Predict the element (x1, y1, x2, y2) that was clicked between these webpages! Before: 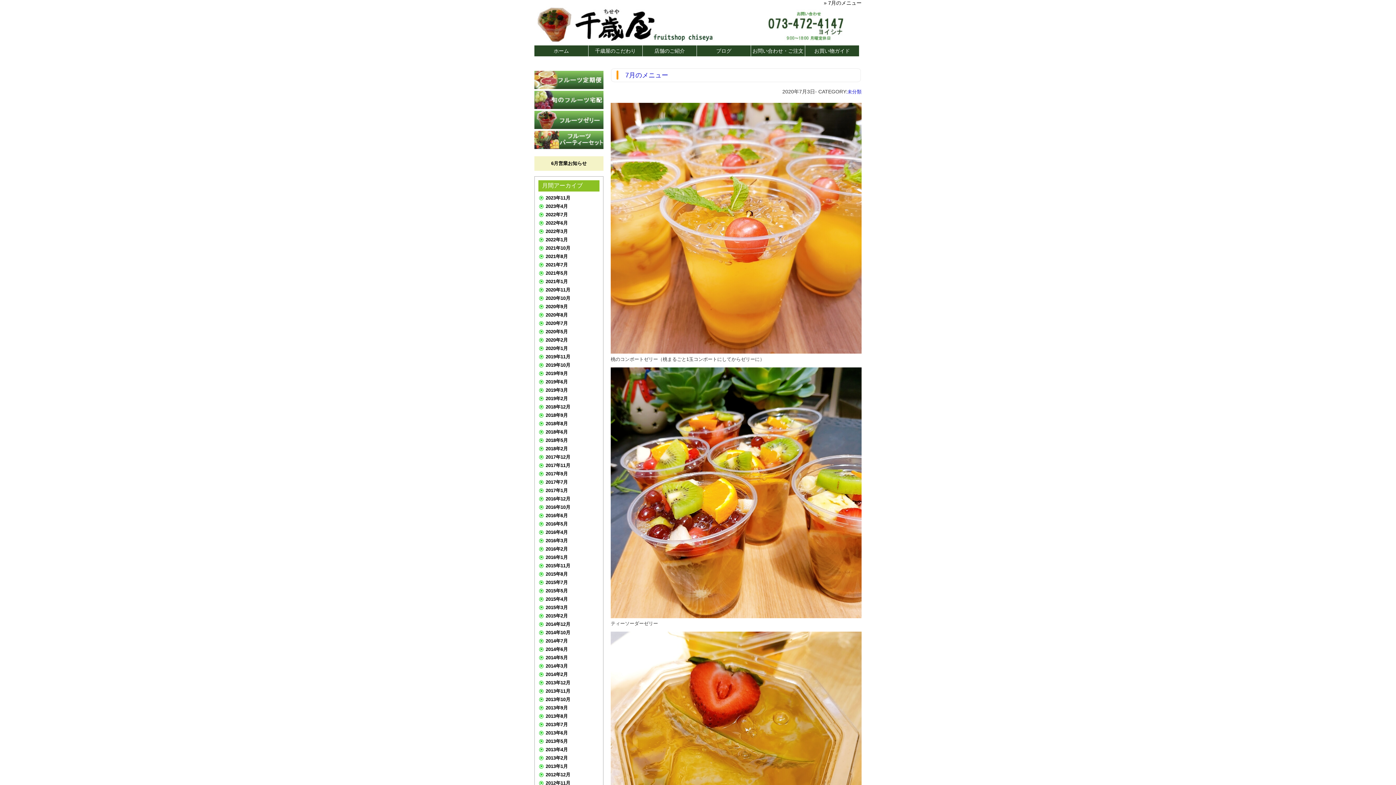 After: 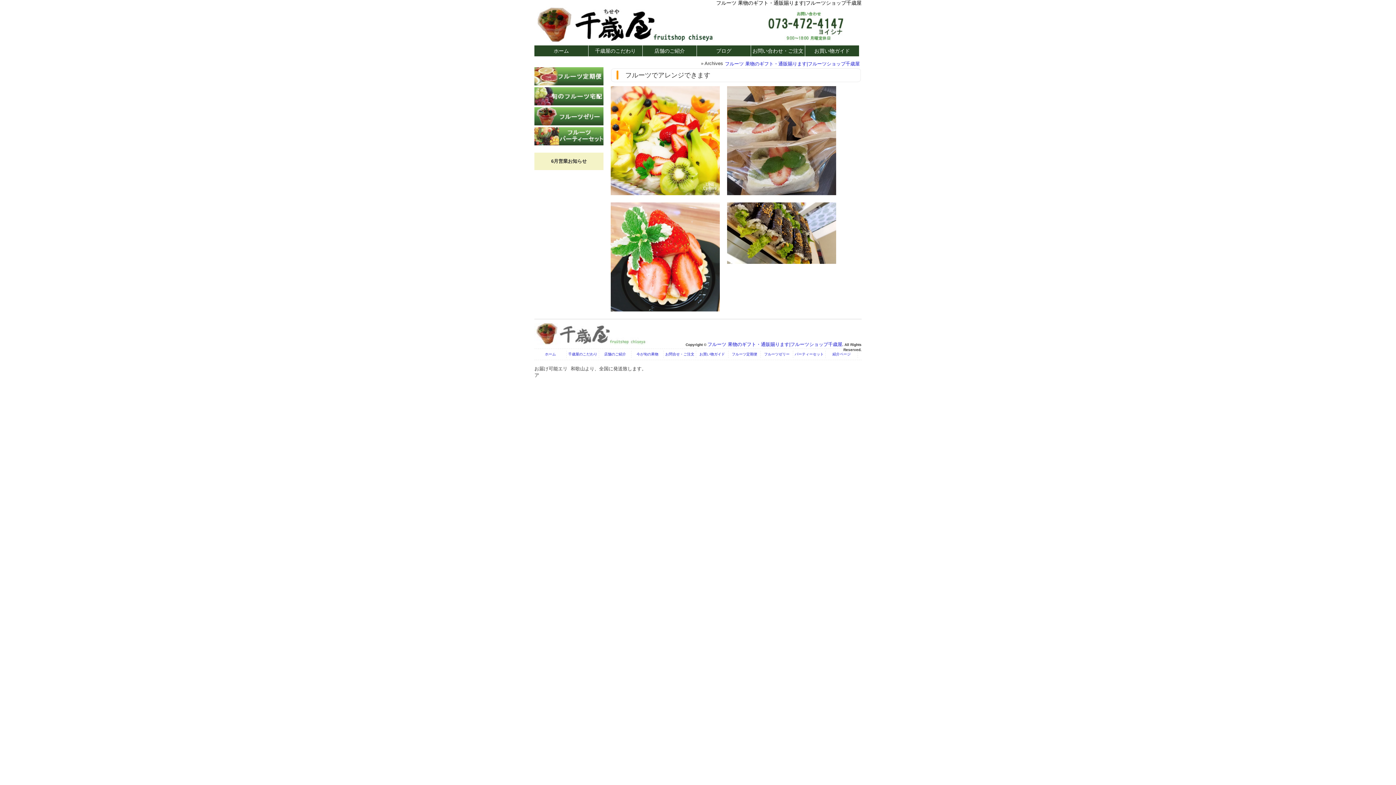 Action: label: 2018年12月 bbox: (545, 404, 599, 409)